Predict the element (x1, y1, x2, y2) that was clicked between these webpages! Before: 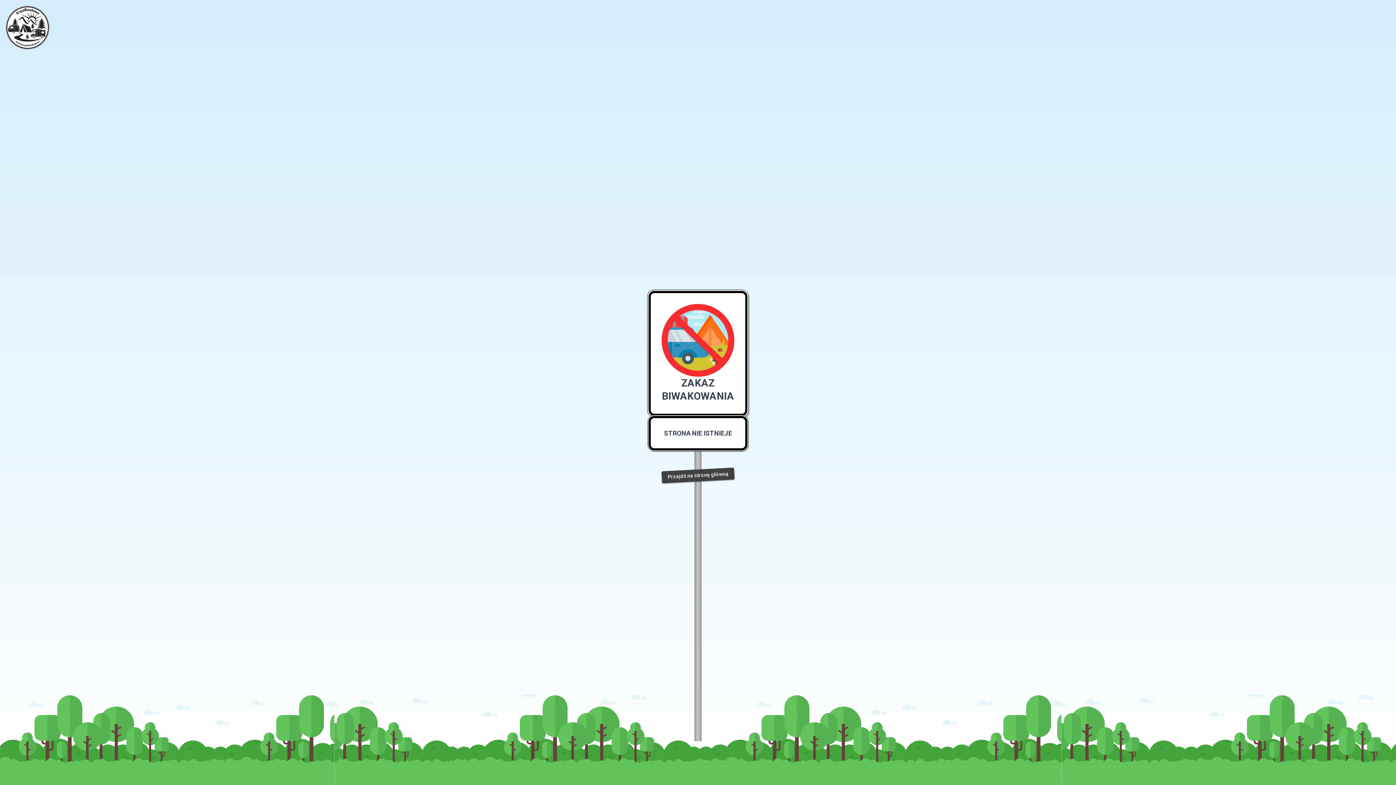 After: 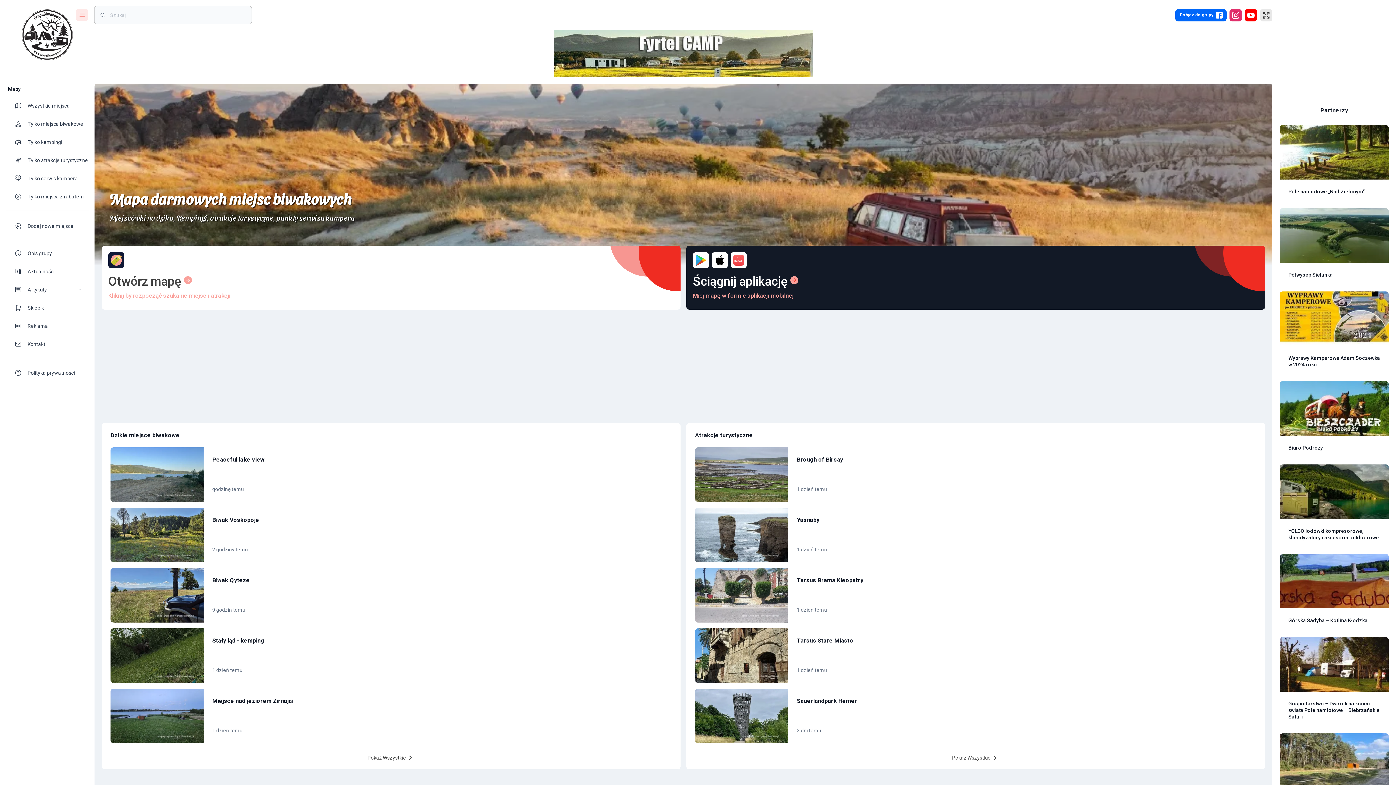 Action: bbox: (661, 467, 734, 483) label: Przejdź na stronę główną